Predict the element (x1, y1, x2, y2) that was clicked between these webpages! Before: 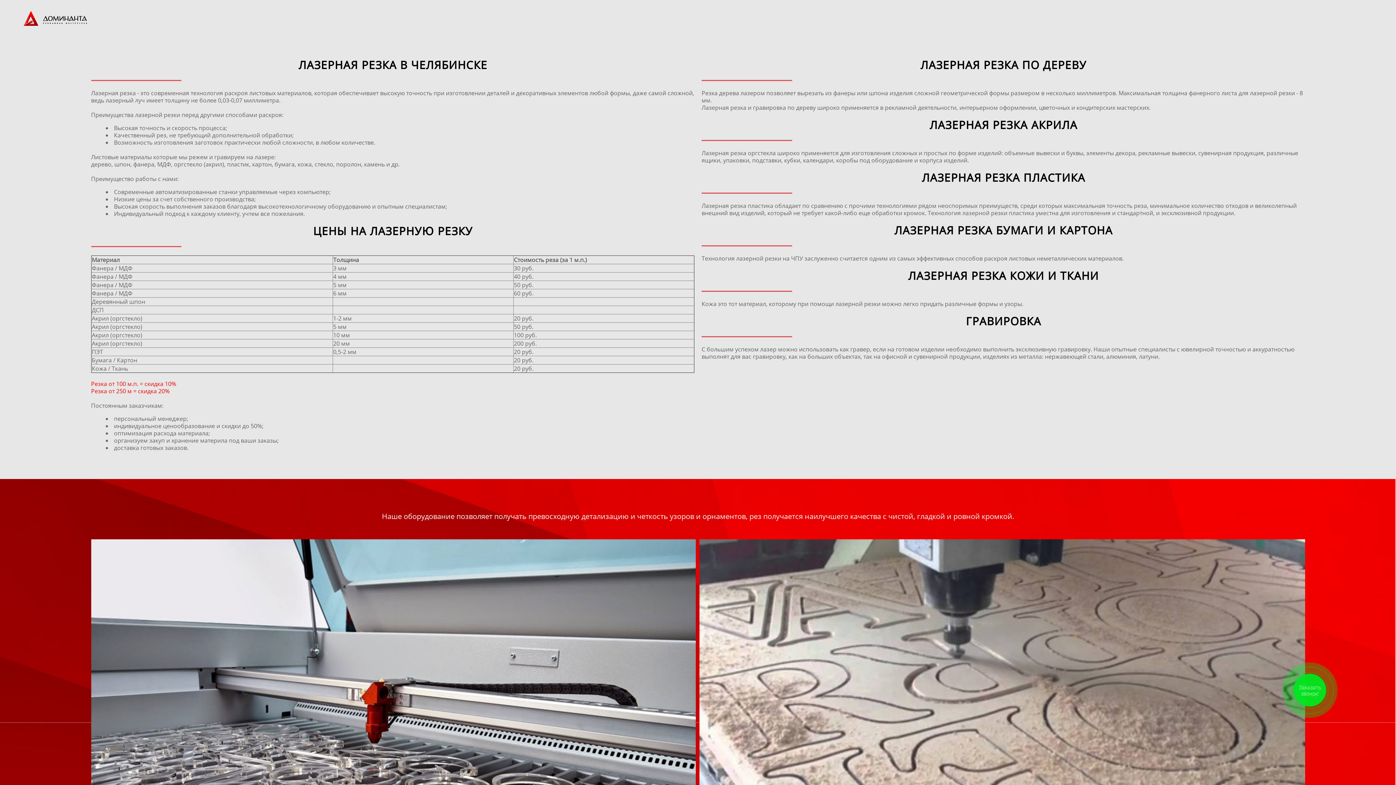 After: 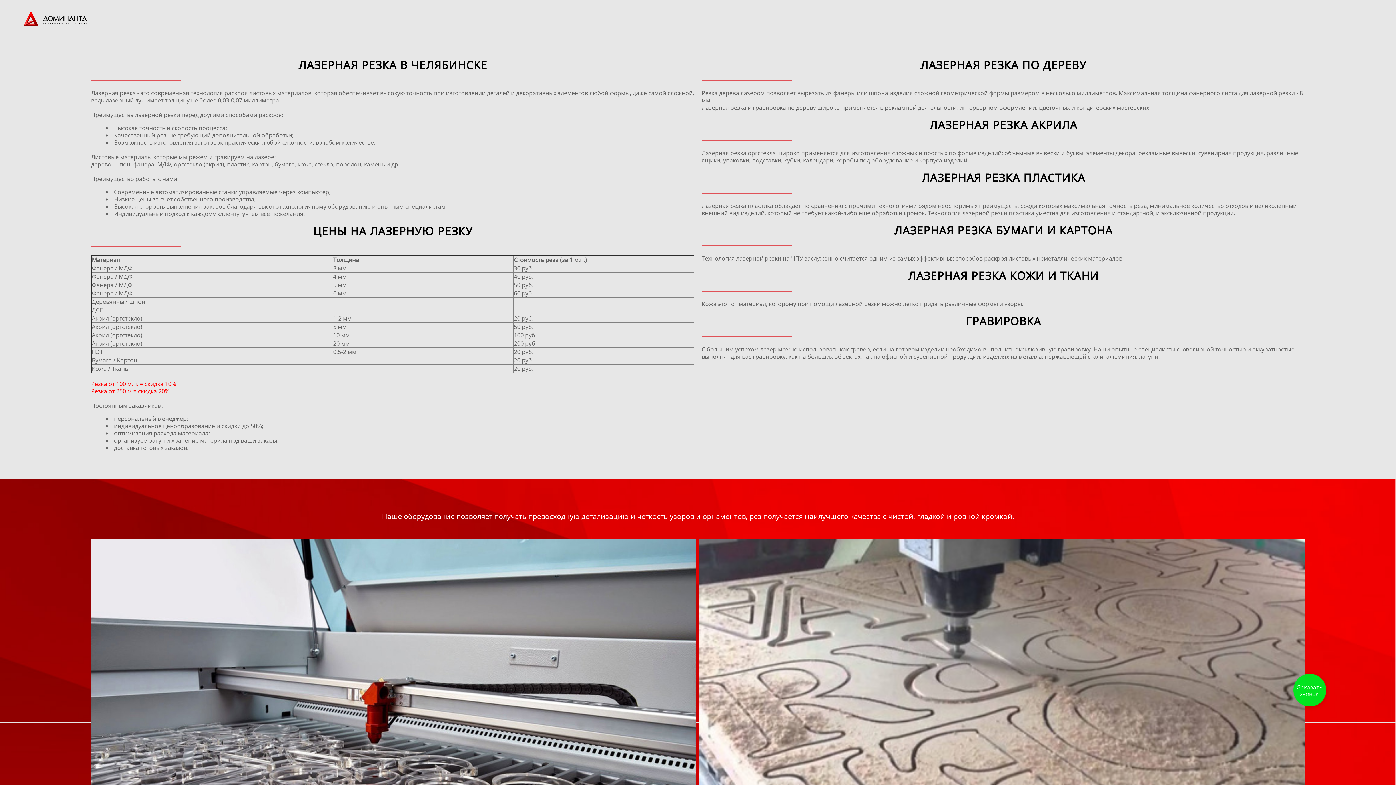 Action: label: Заказать звонок! bbox: (1293, 674, 1326, 706)